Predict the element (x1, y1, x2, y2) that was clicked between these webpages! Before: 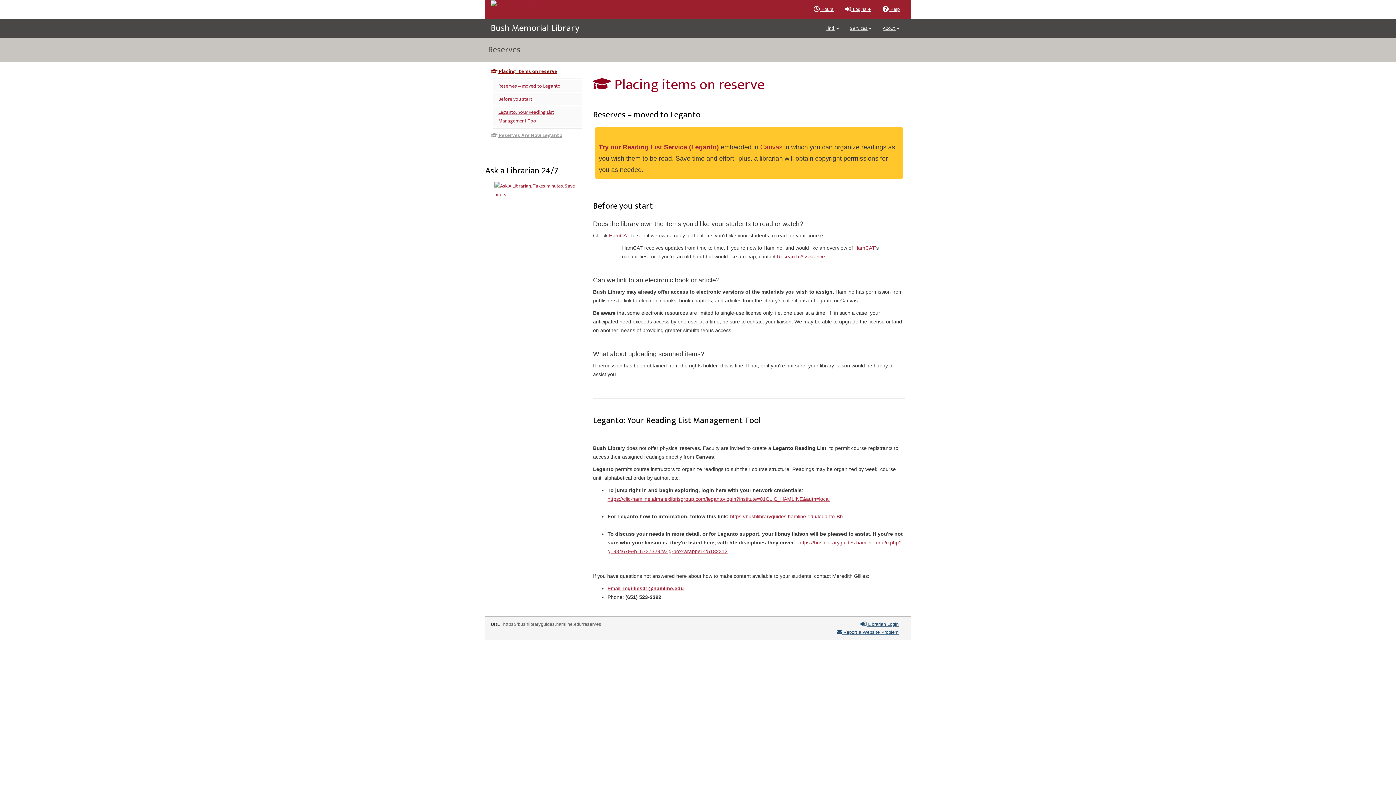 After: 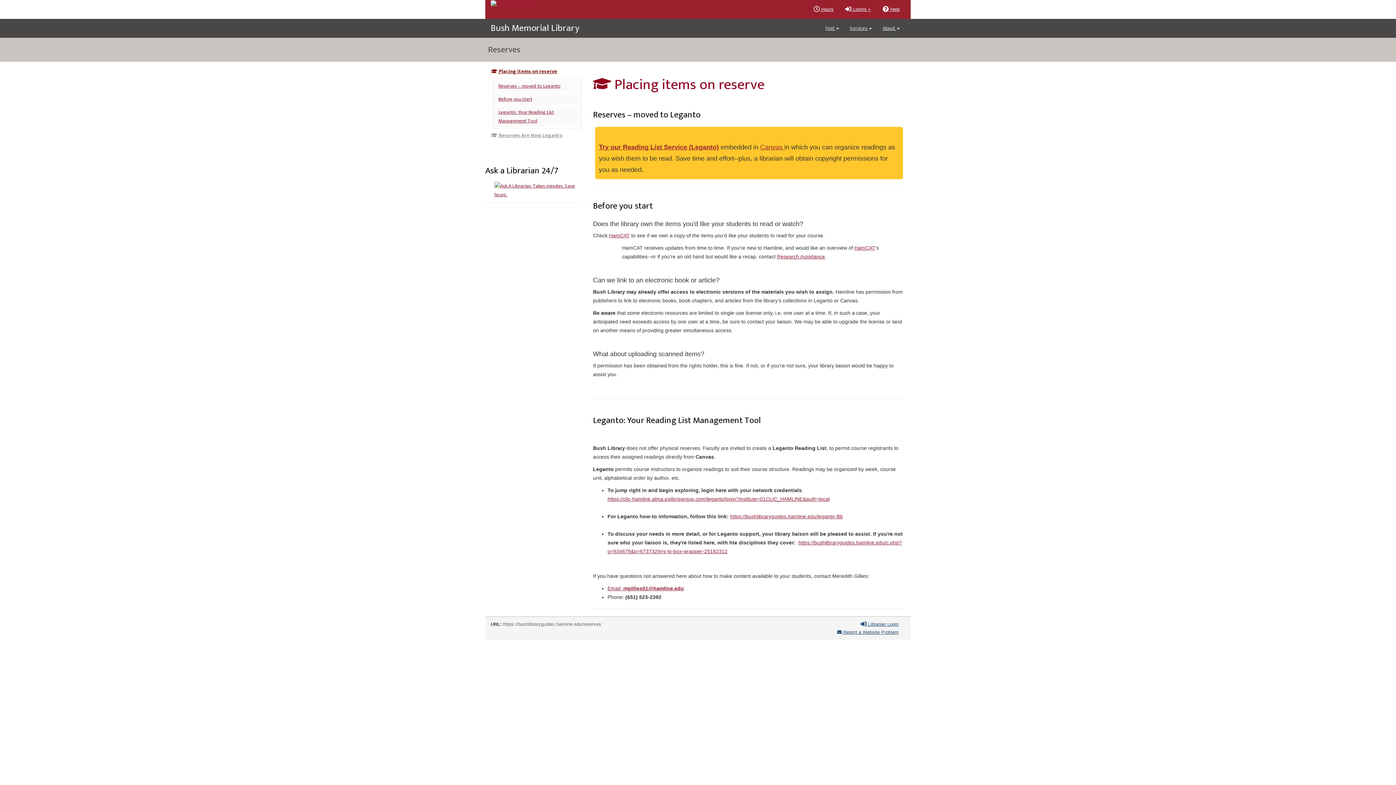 Action: bbox: (485, 65, 582, 77) label:  Placing items on reserve